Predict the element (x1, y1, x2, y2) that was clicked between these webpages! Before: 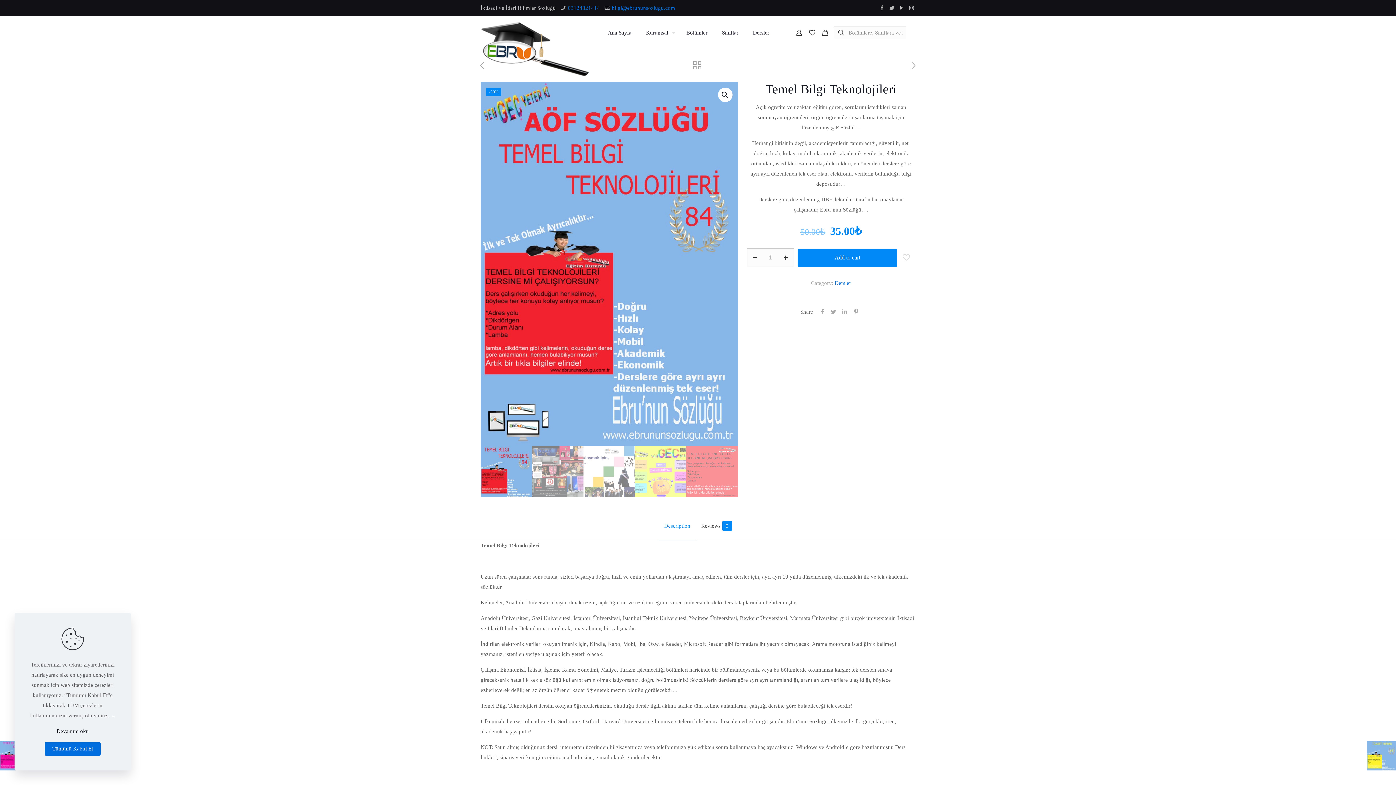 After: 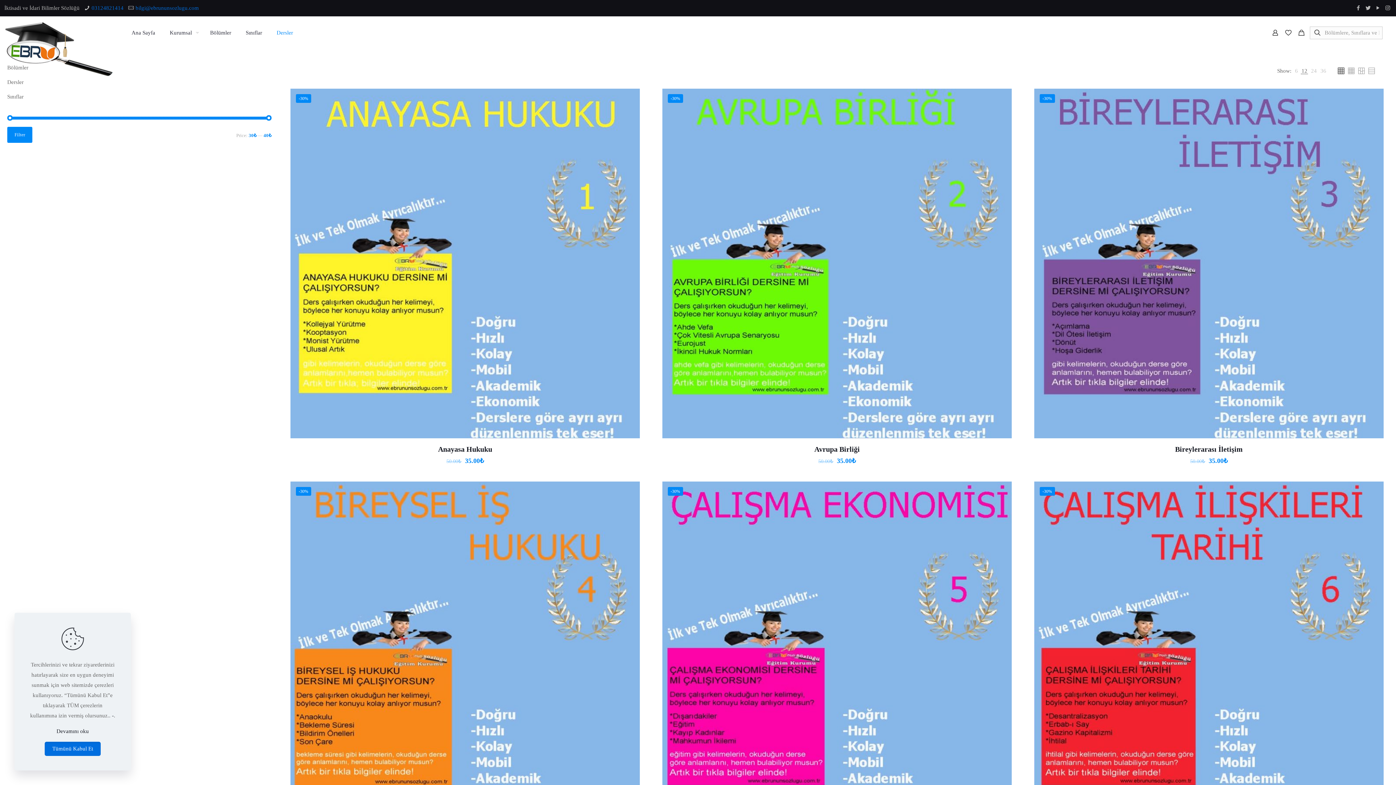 Action: label: Dersler bbox: (834, 280, 851, 286)